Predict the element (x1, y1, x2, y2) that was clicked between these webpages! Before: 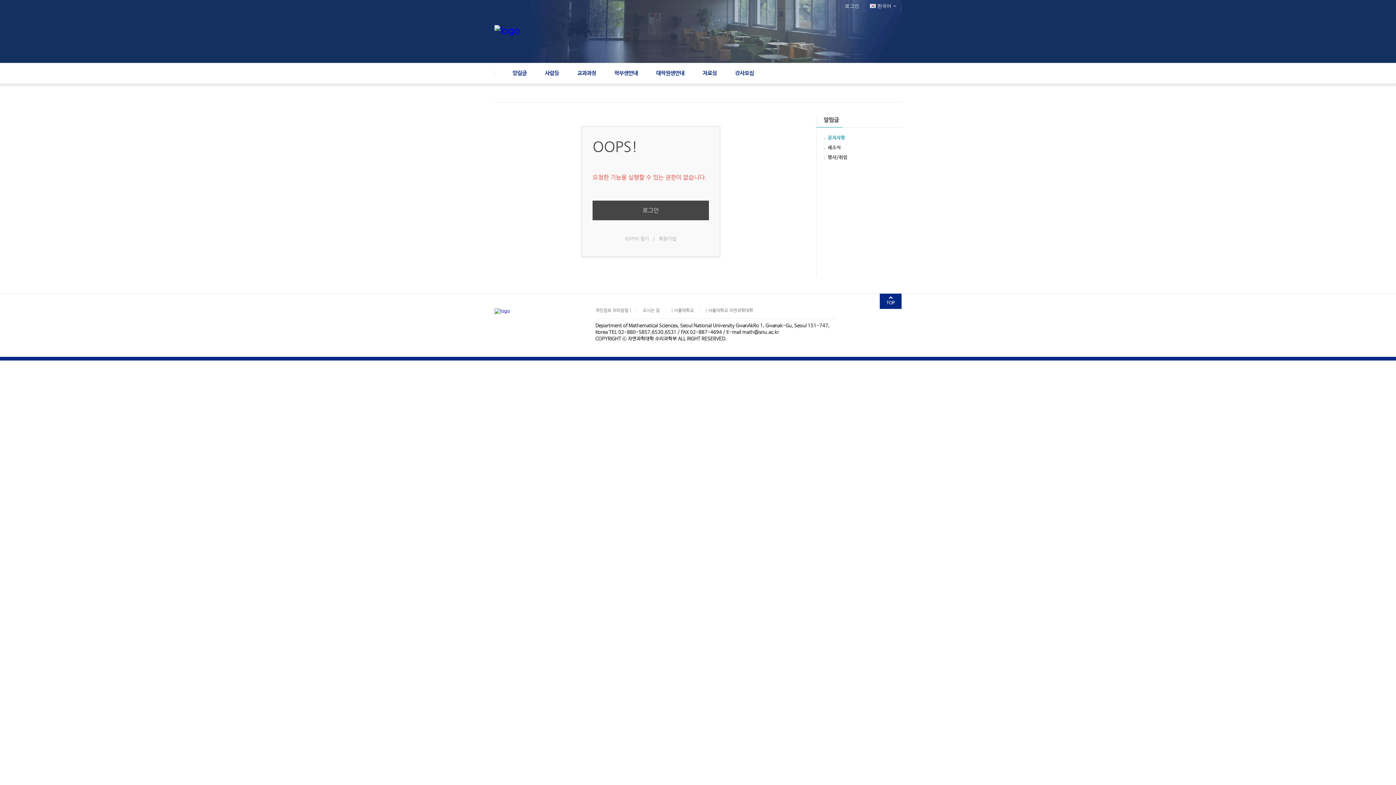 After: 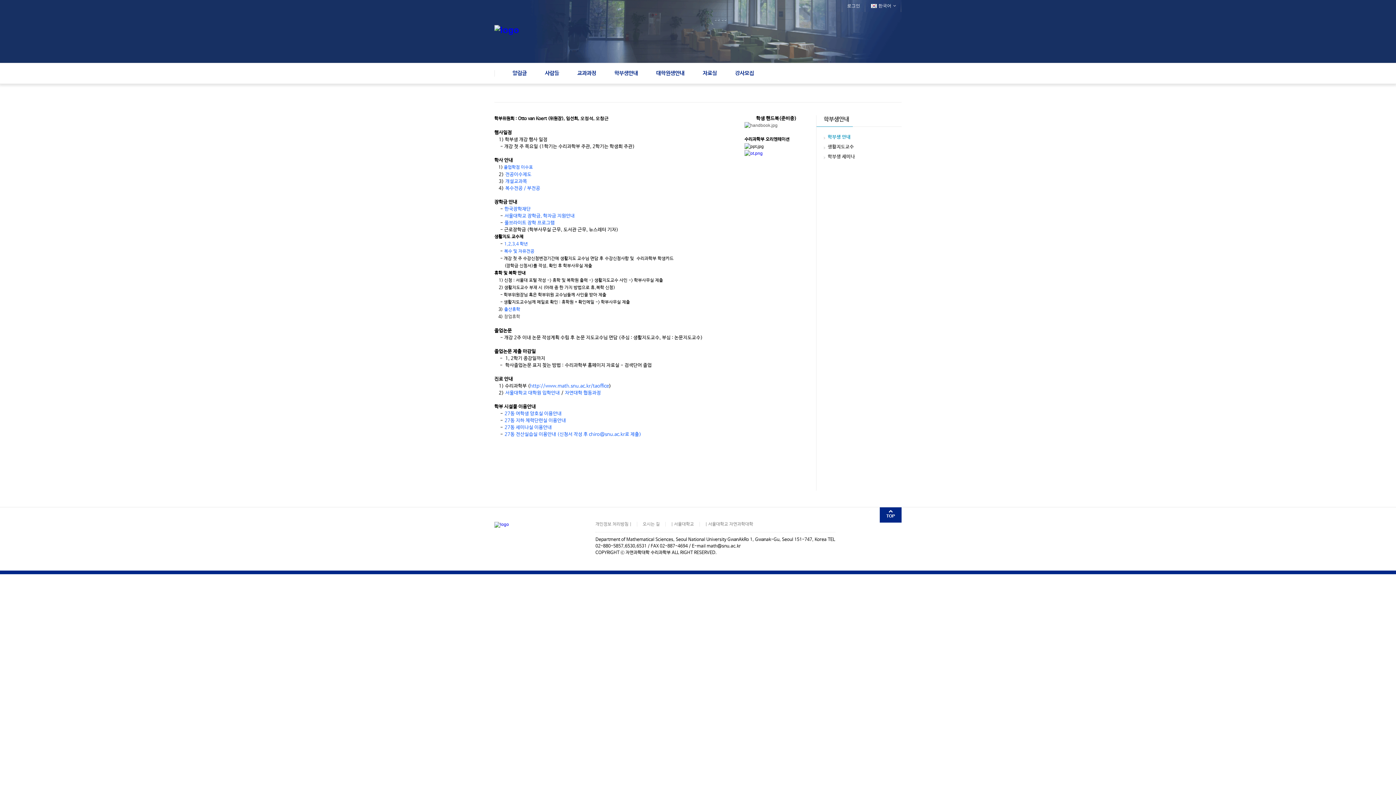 Action: label: 학부생안내 bbox: (614, 63, 638, 83)